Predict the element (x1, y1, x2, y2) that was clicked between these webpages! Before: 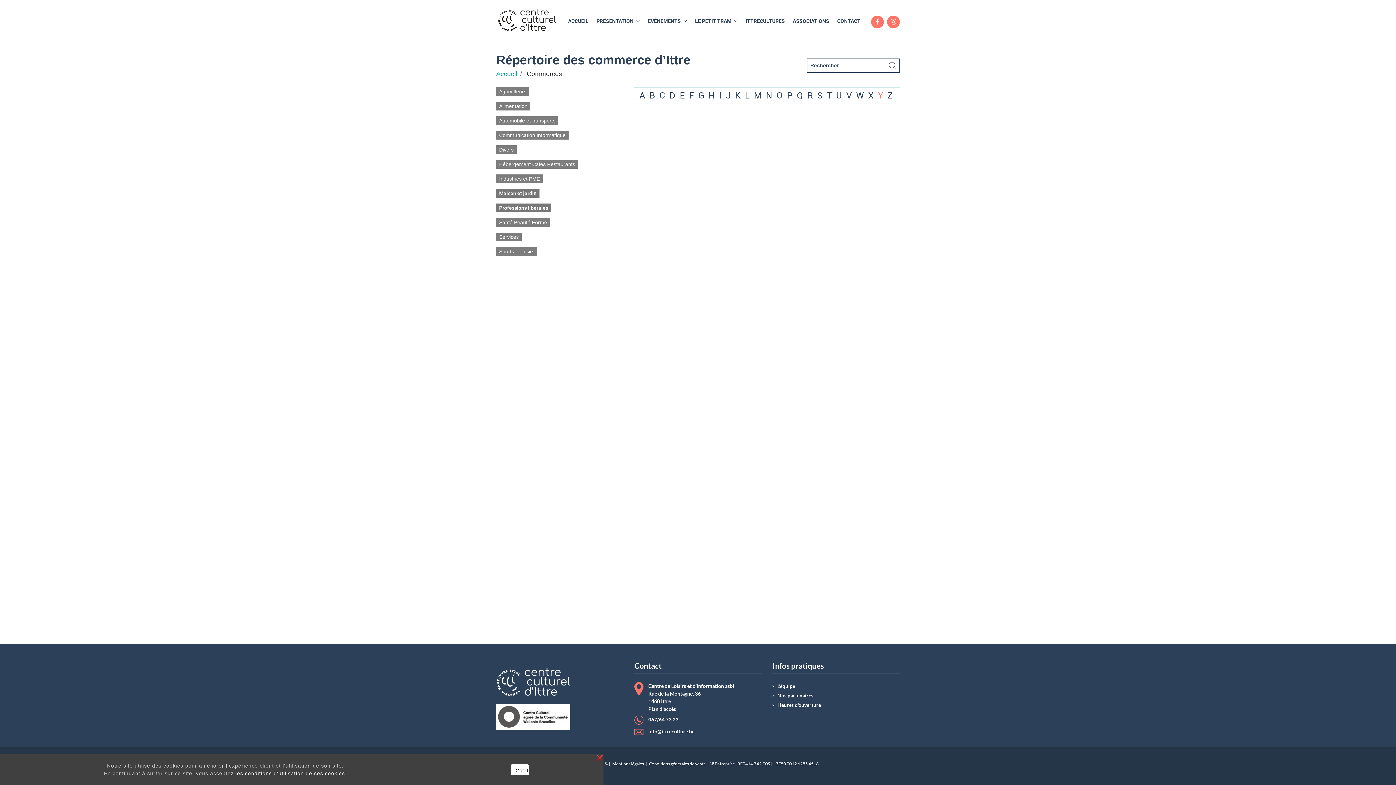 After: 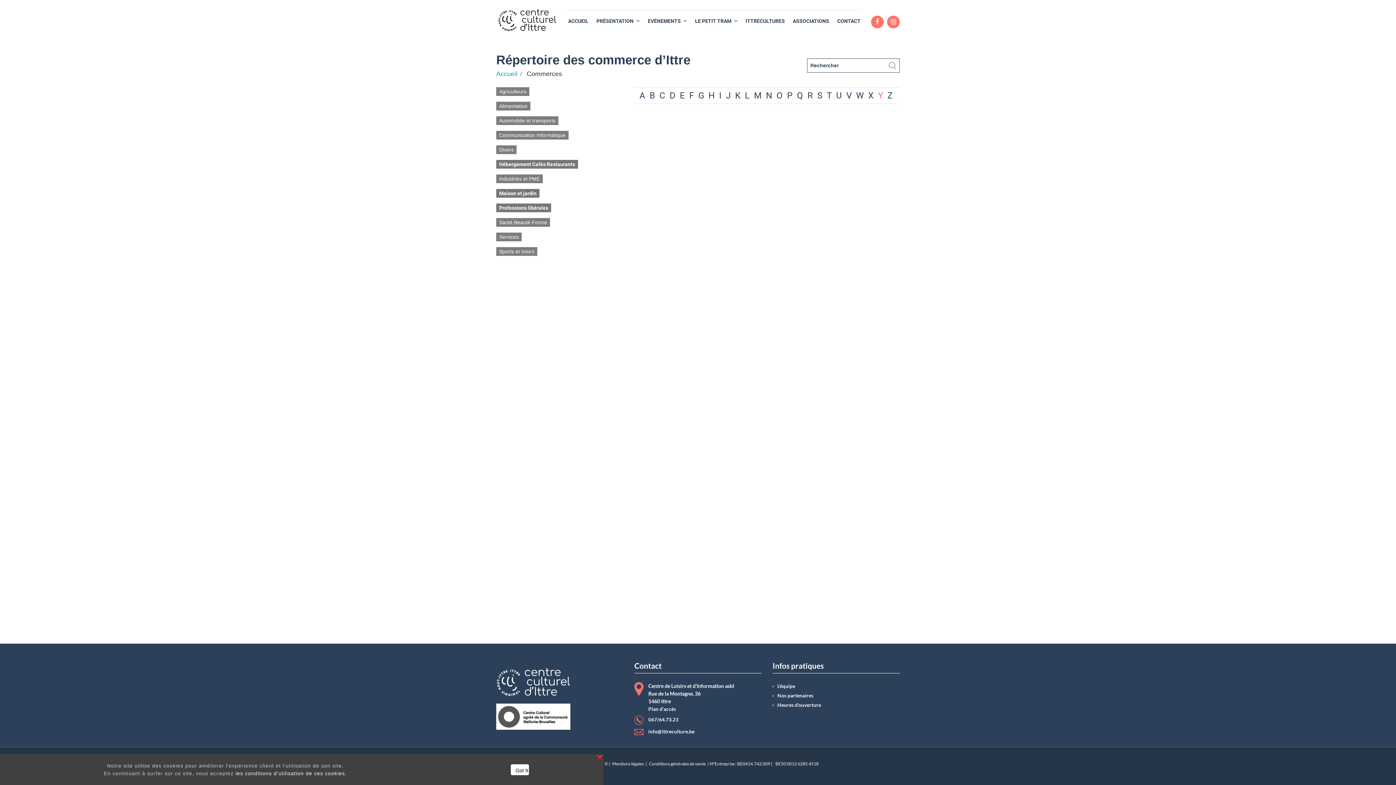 Action: bbox: (496, 160, 591, 168) label: Hébergement Cafés Restaurants